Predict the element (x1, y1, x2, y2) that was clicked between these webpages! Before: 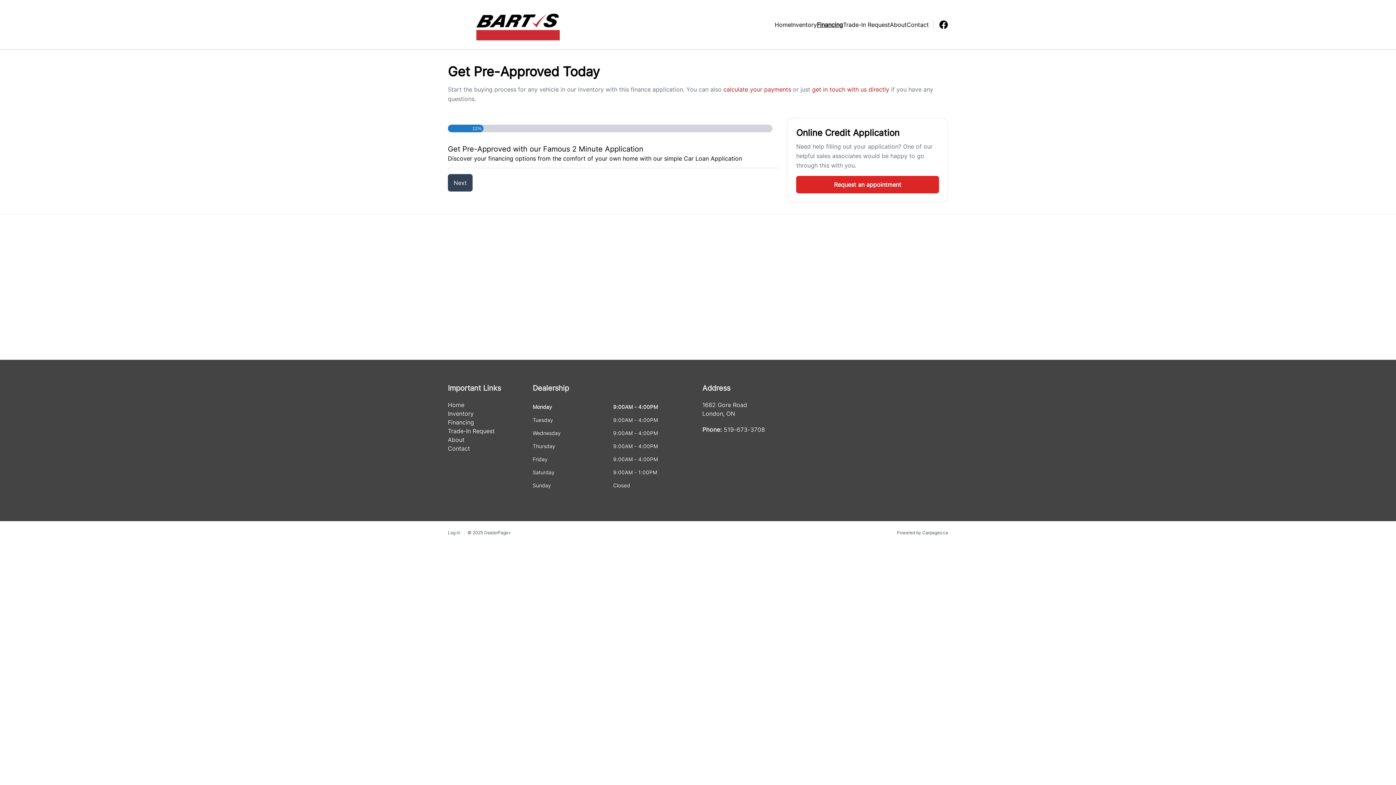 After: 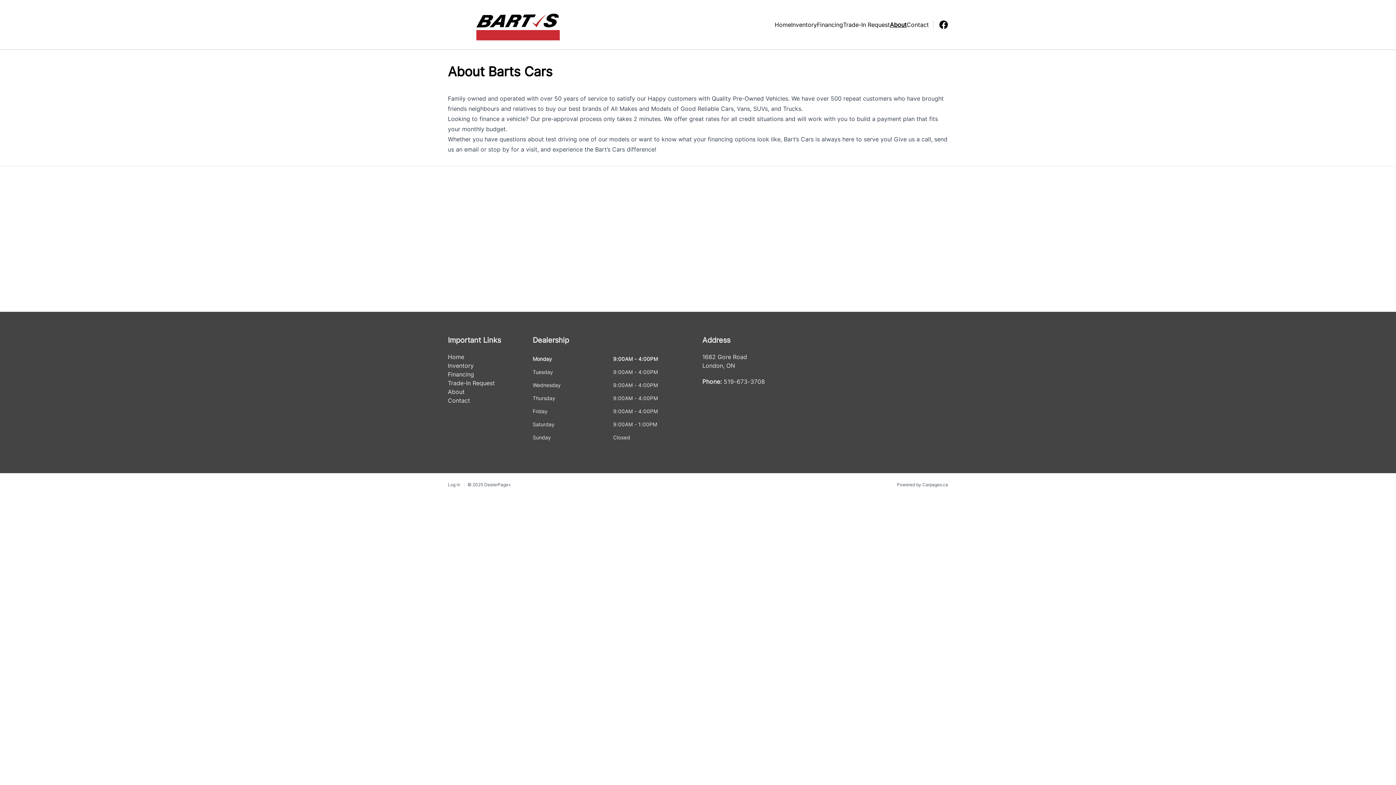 Action: label: About bbox: (890, 21, 906, 28)